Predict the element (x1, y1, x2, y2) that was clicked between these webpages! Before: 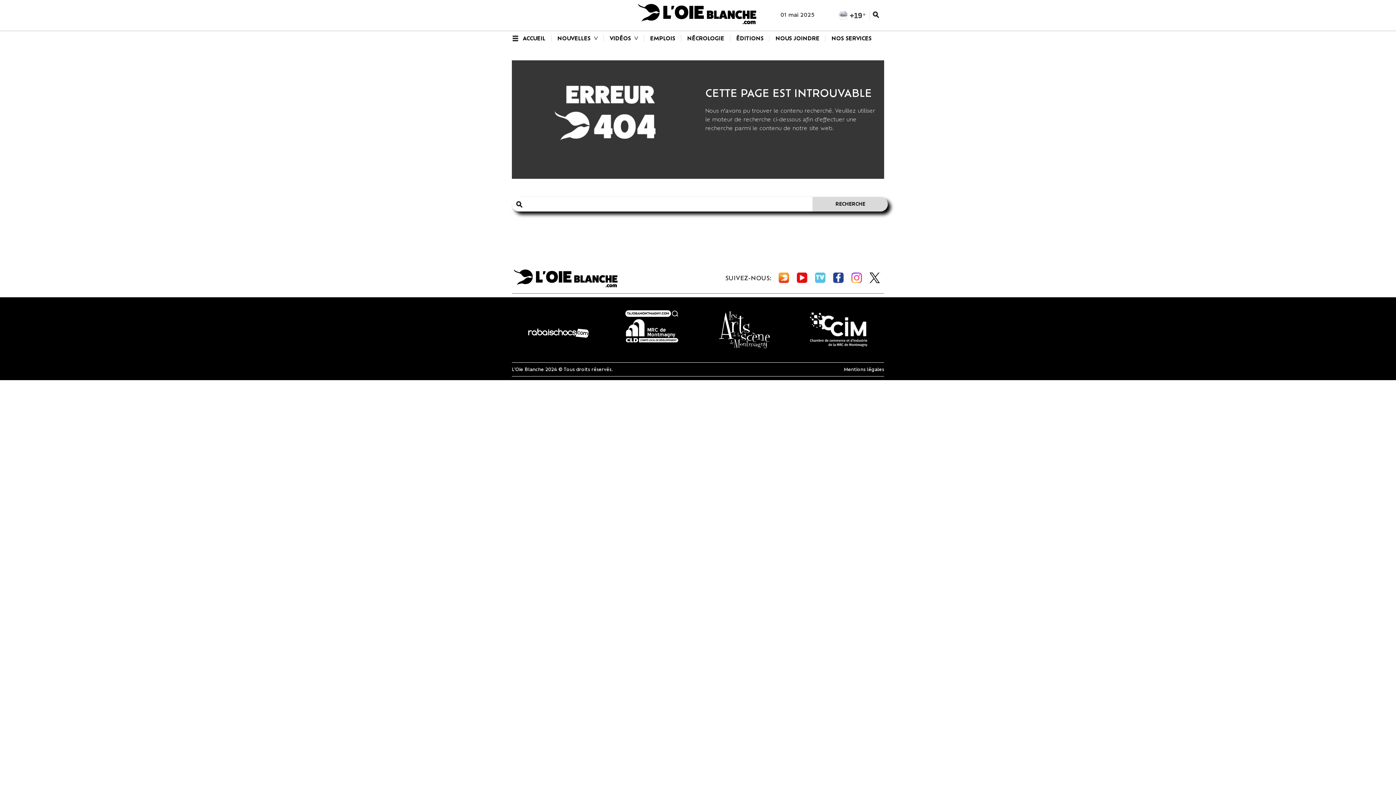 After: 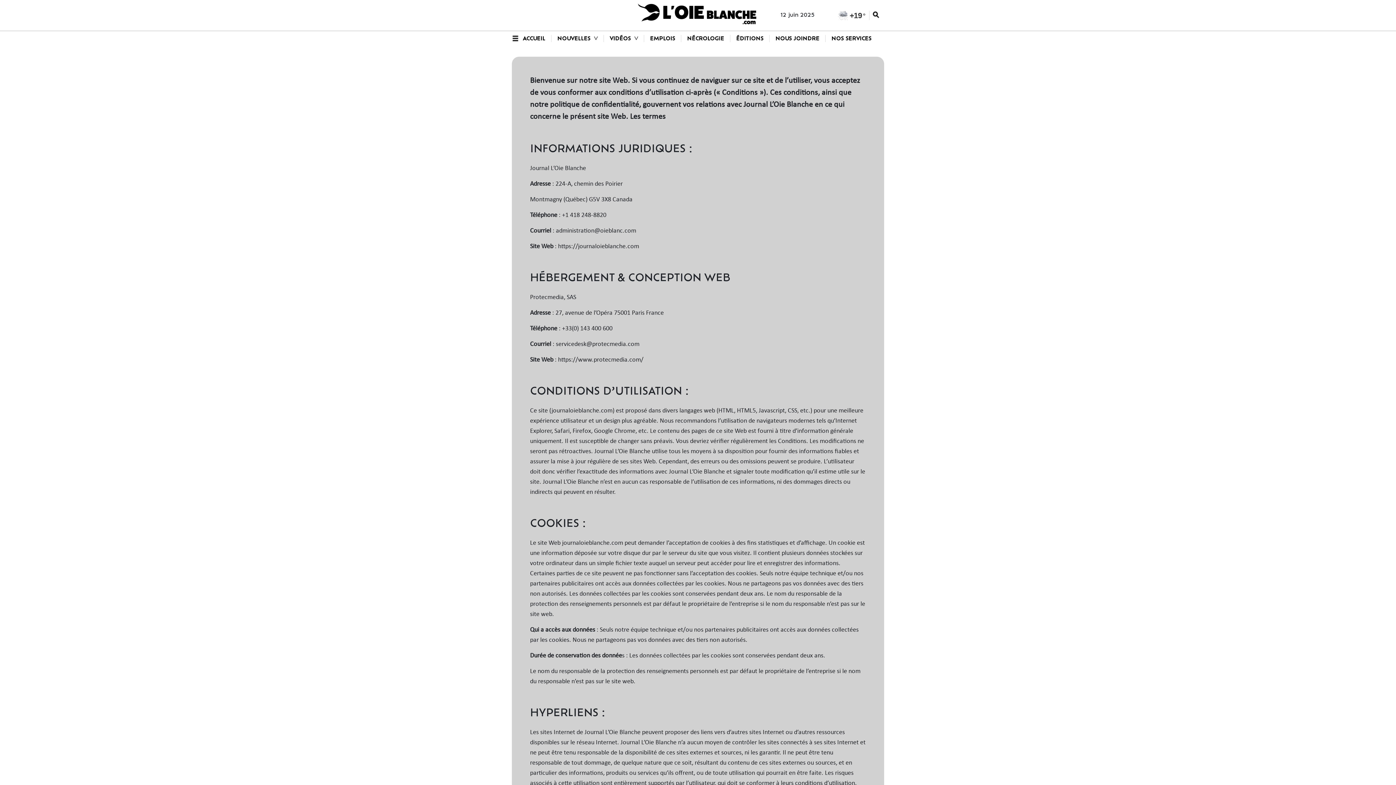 Action: bbox: (844, 366, 884, 372) label: Mentions légales